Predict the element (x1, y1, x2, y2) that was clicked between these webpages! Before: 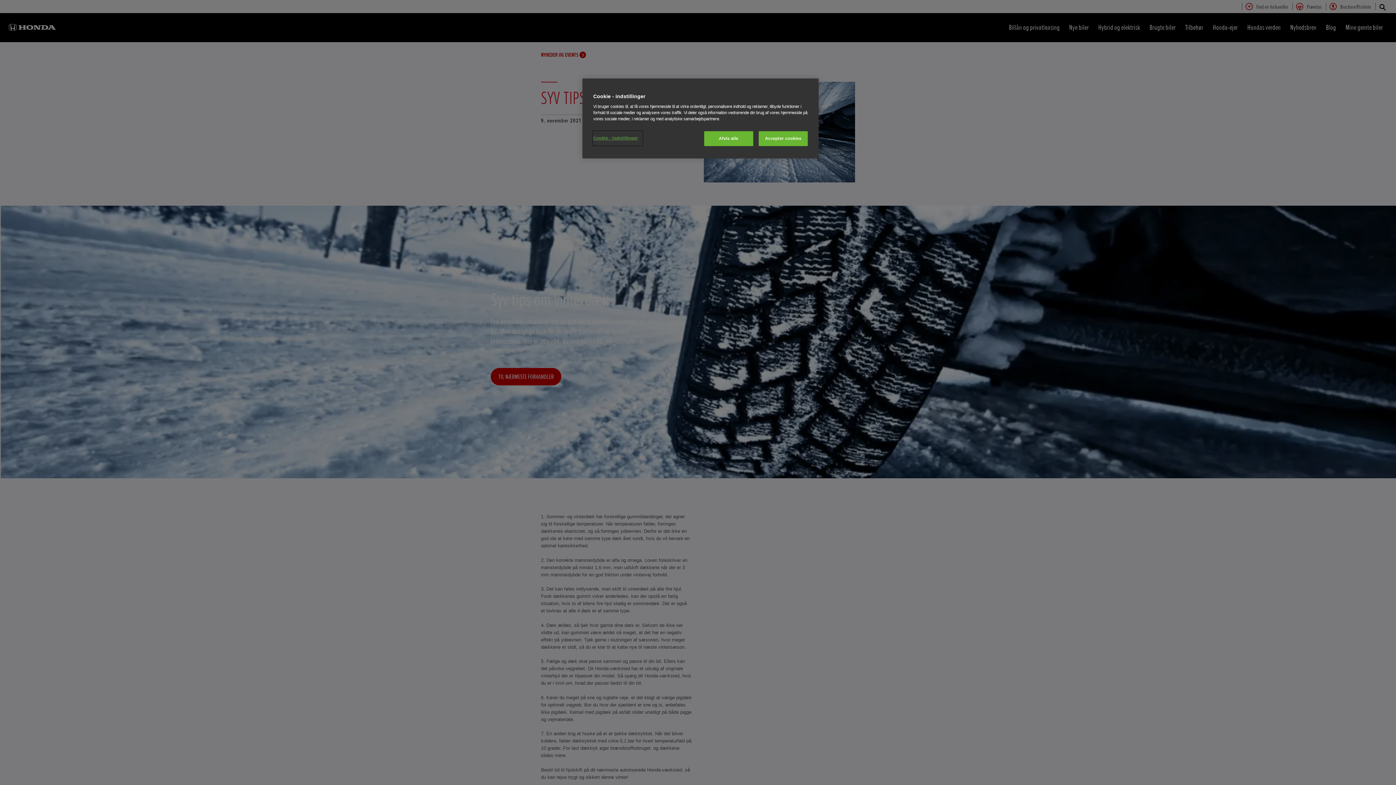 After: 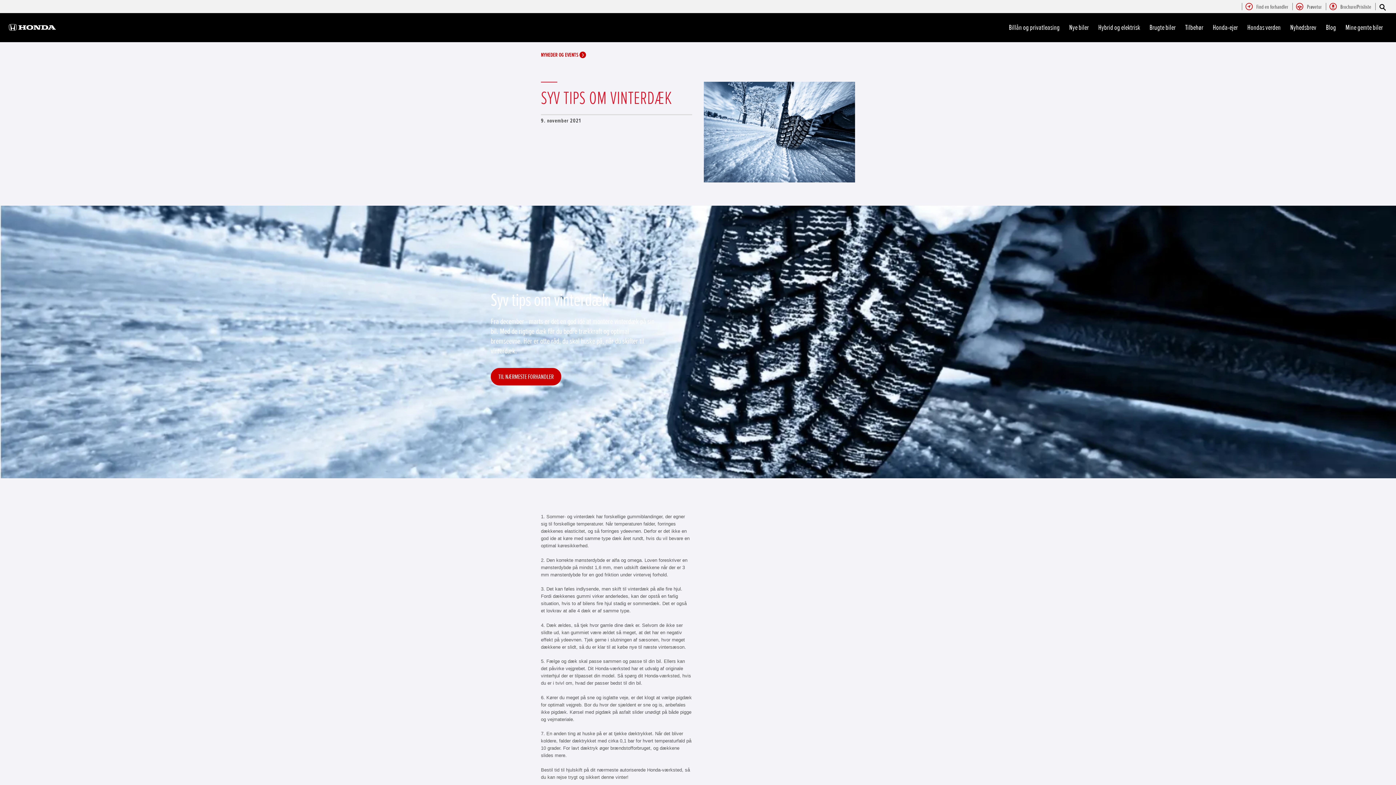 Action: label: Accepter cookies bbox: (758, 131, 808, 146)